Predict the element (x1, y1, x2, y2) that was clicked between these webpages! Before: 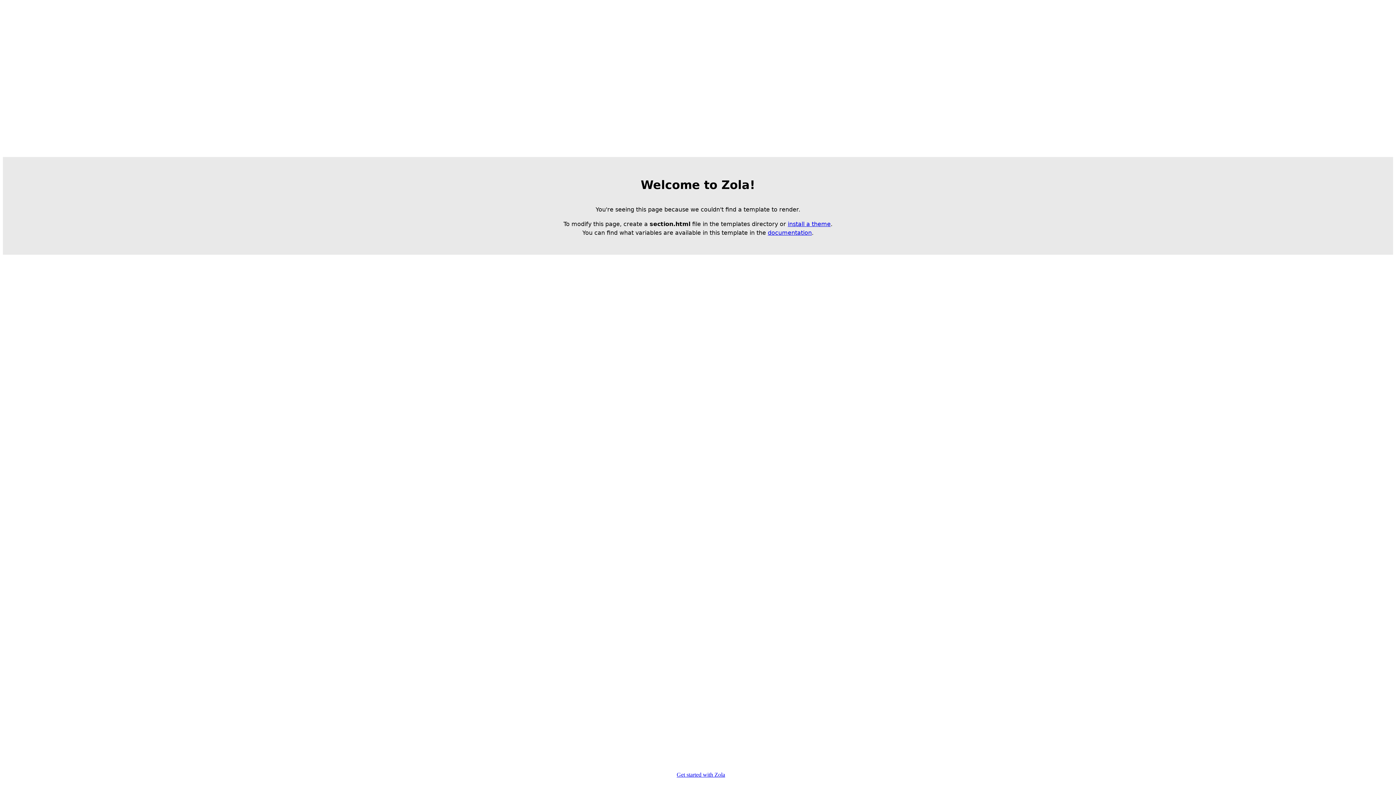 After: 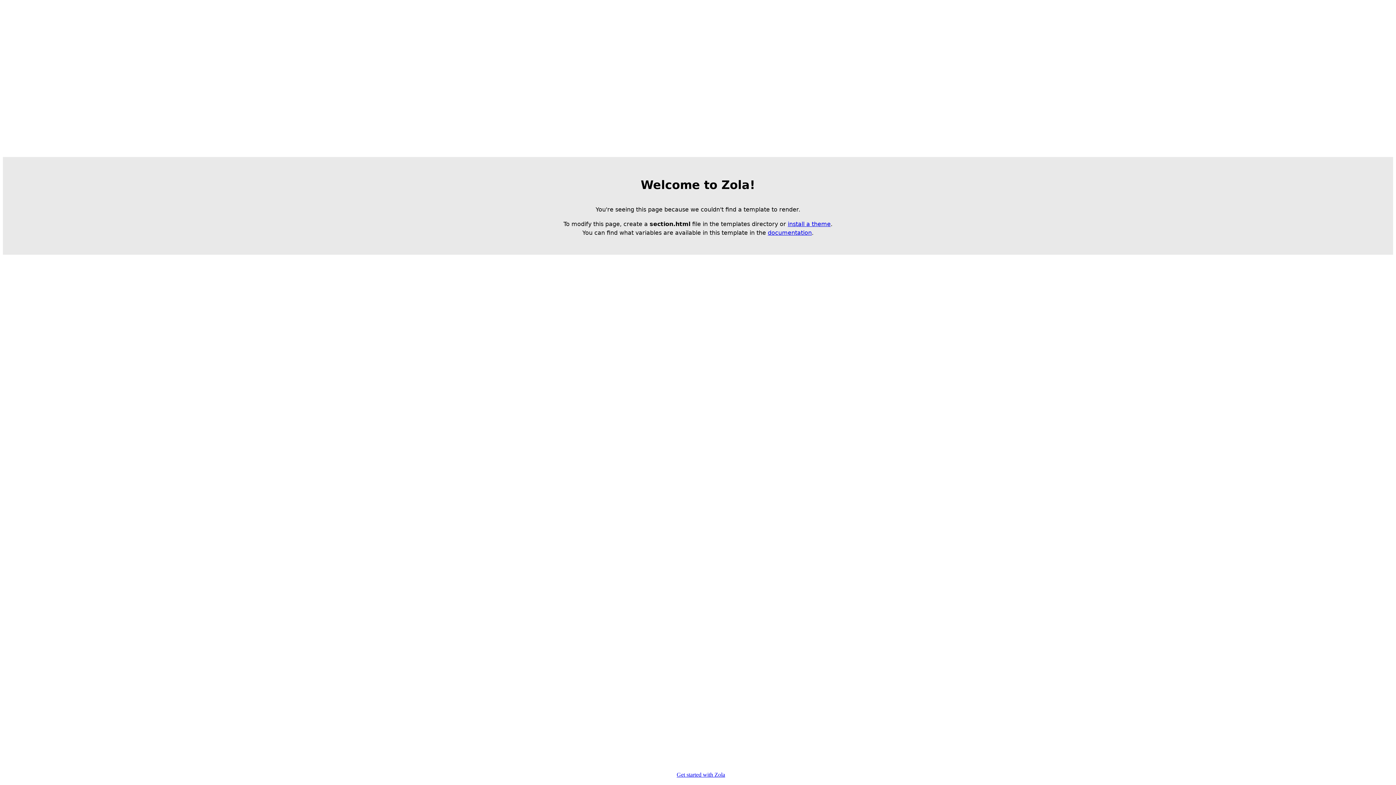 Action: label: documentation bbox: (768, 229, 812, 236)